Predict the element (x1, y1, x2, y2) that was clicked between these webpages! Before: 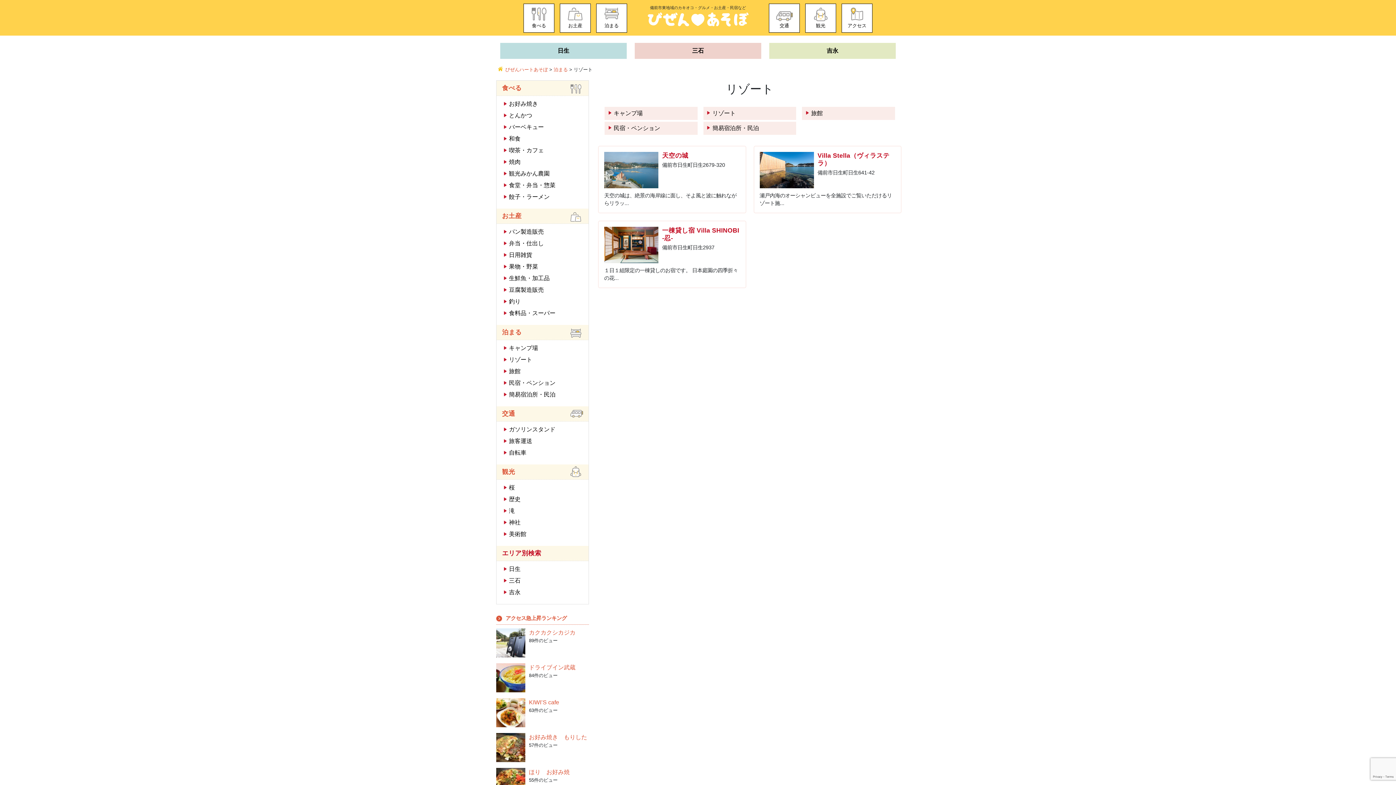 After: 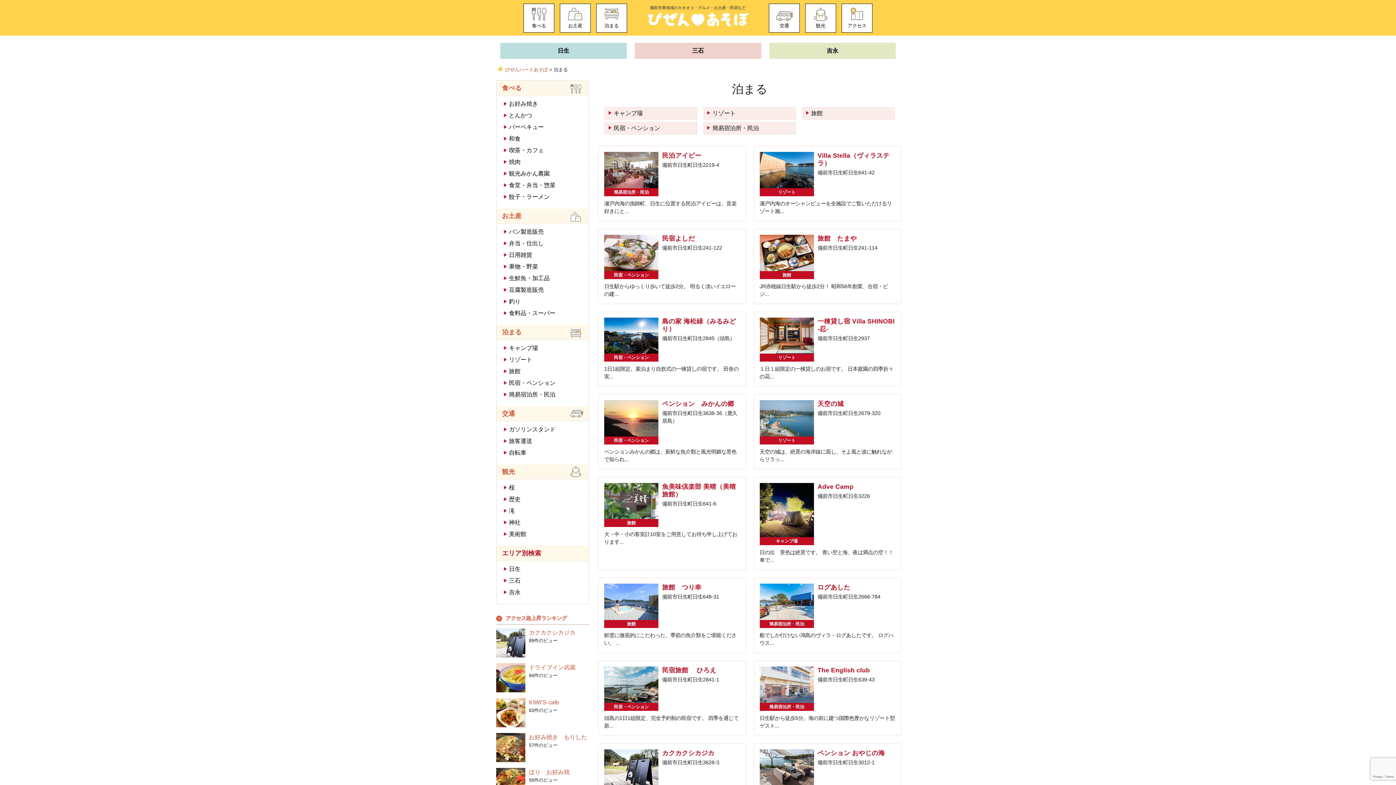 Action: bbox: (502, 328, 521, 336) label: 泊まる